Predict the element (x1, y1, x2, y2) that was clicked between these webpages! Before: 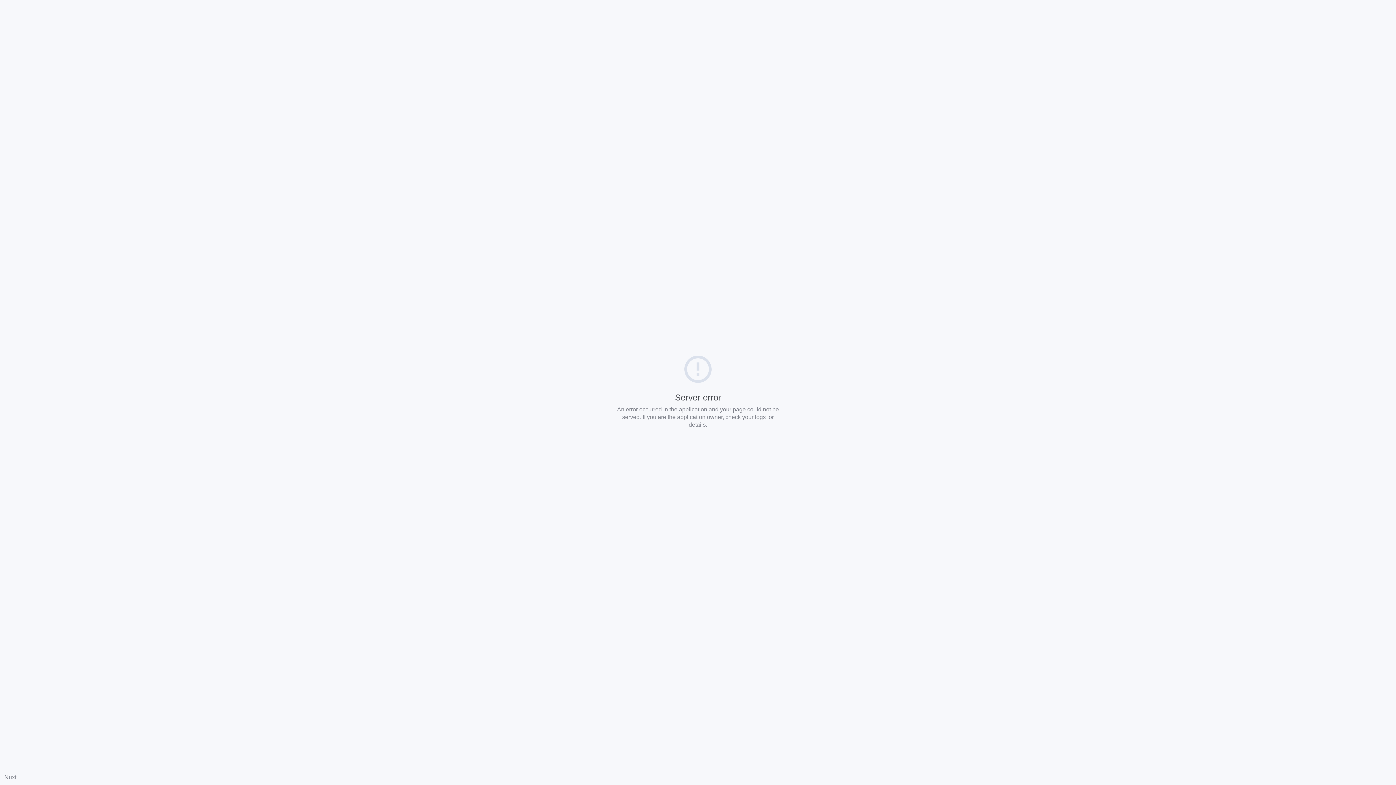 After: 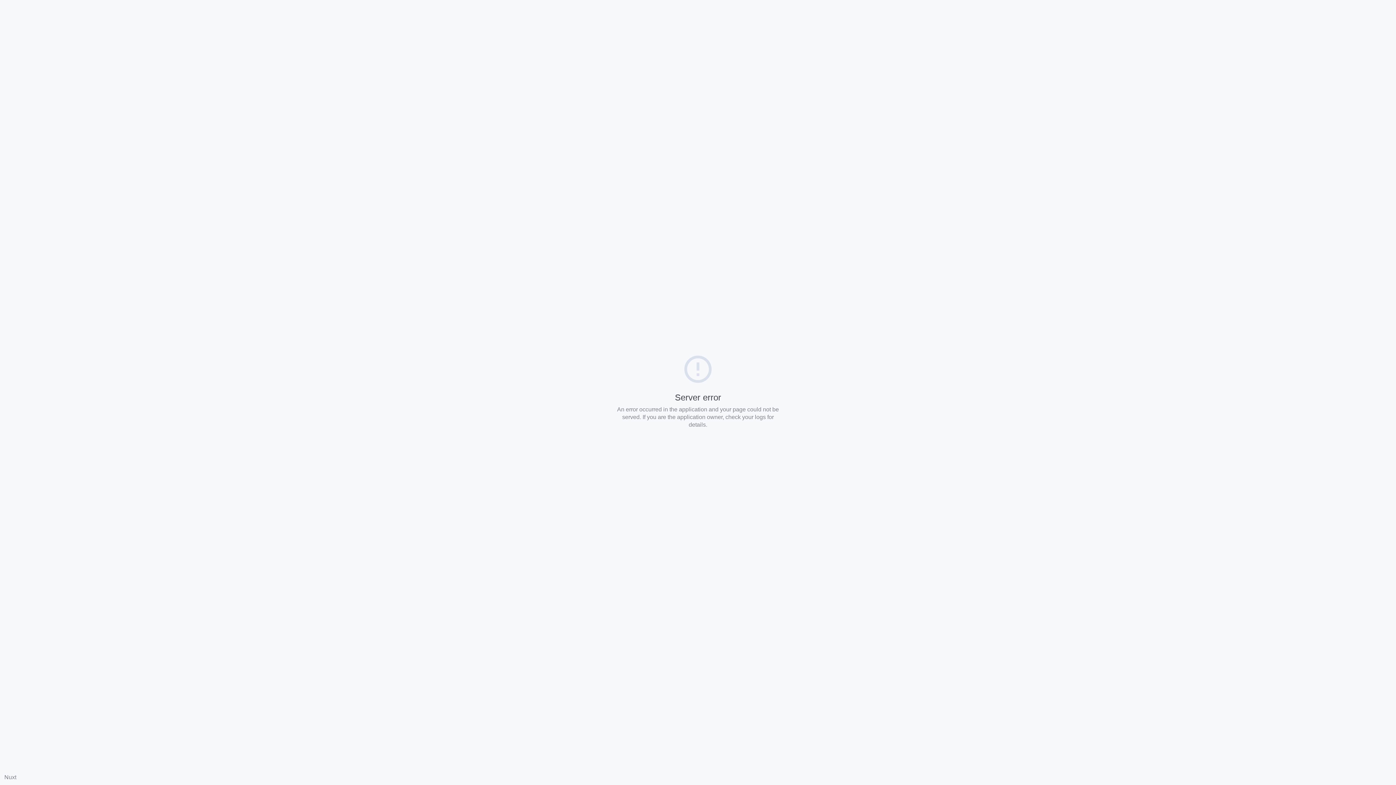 Action: bbox: (4, 774, 16, 780) label: Nuxt